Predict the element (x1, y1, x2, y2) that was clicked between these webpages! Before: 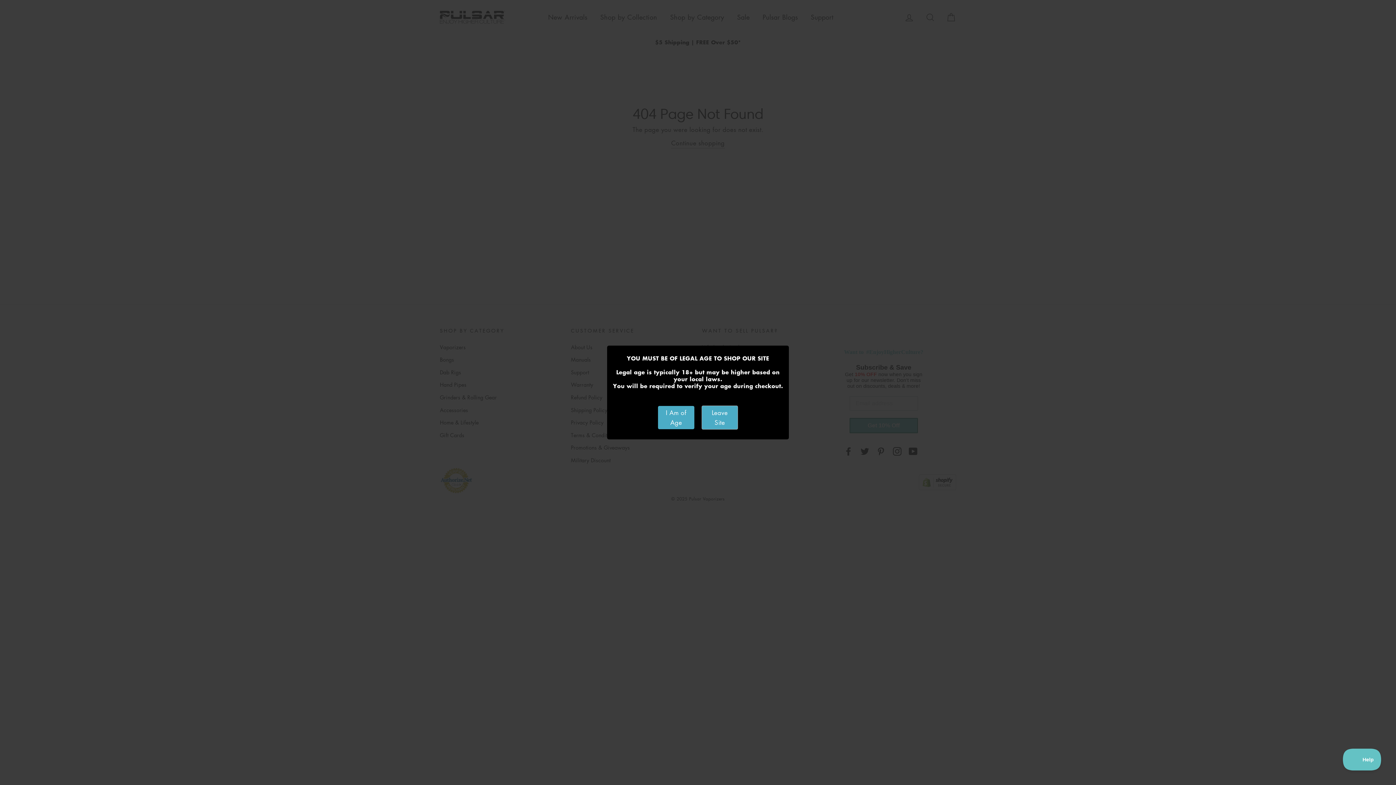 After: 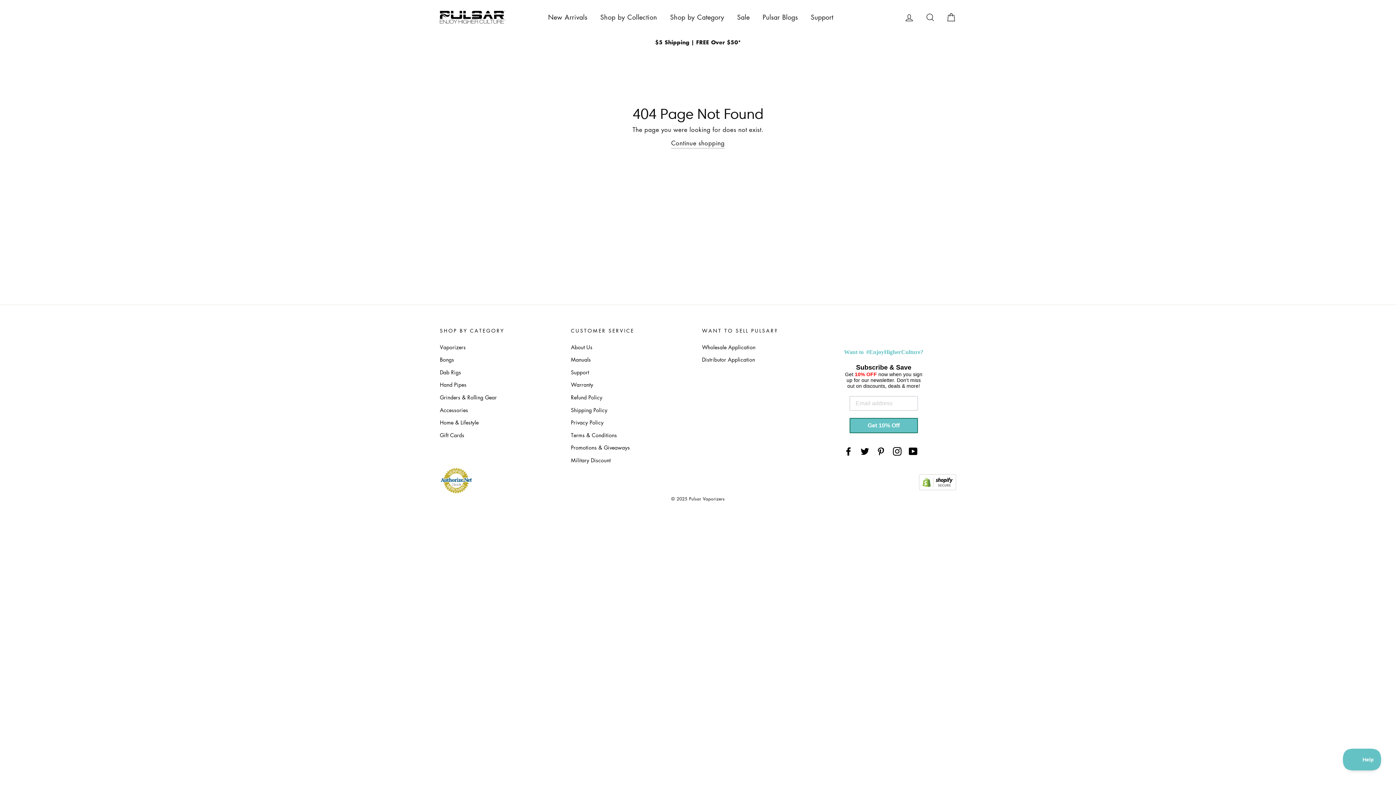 Action: bbox: (658, 406, 694, 429) label: I Am of Age